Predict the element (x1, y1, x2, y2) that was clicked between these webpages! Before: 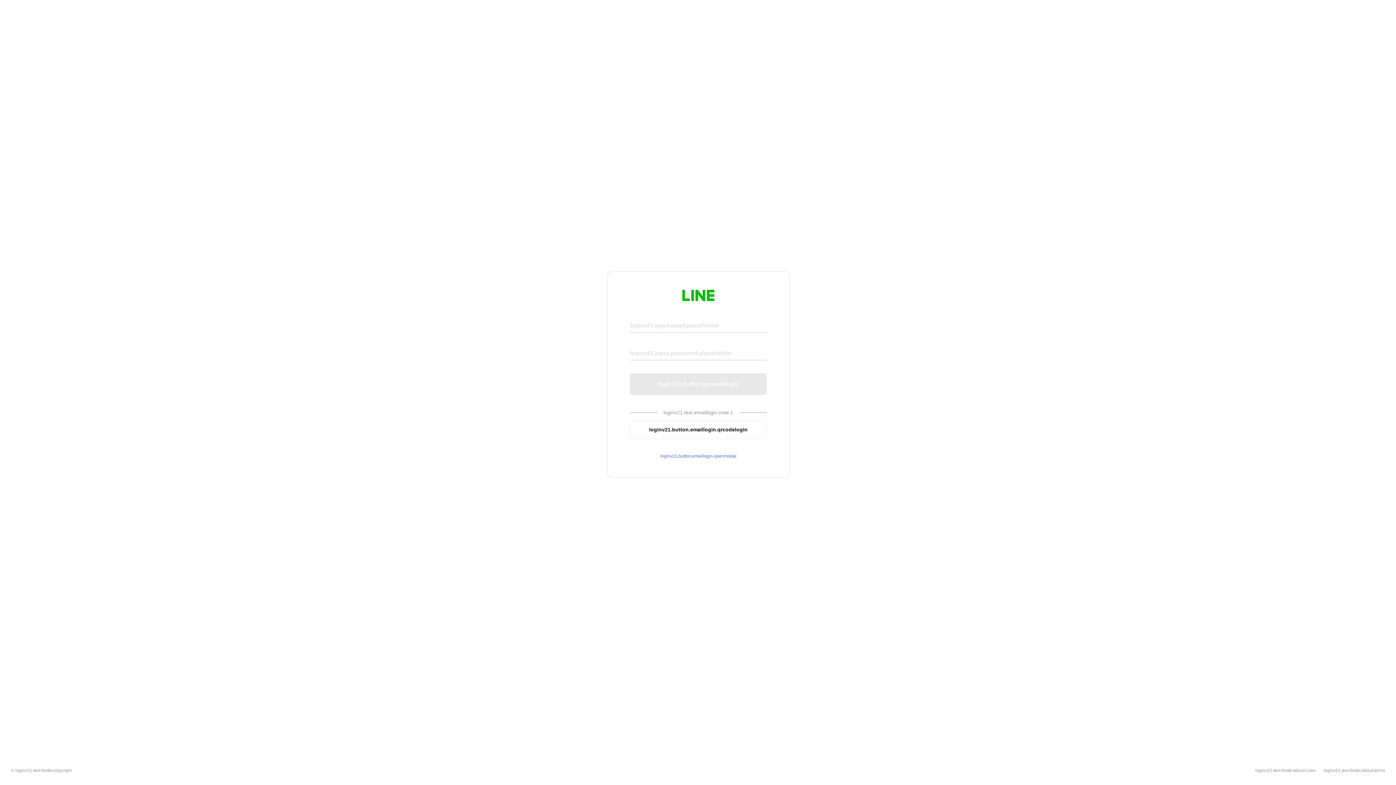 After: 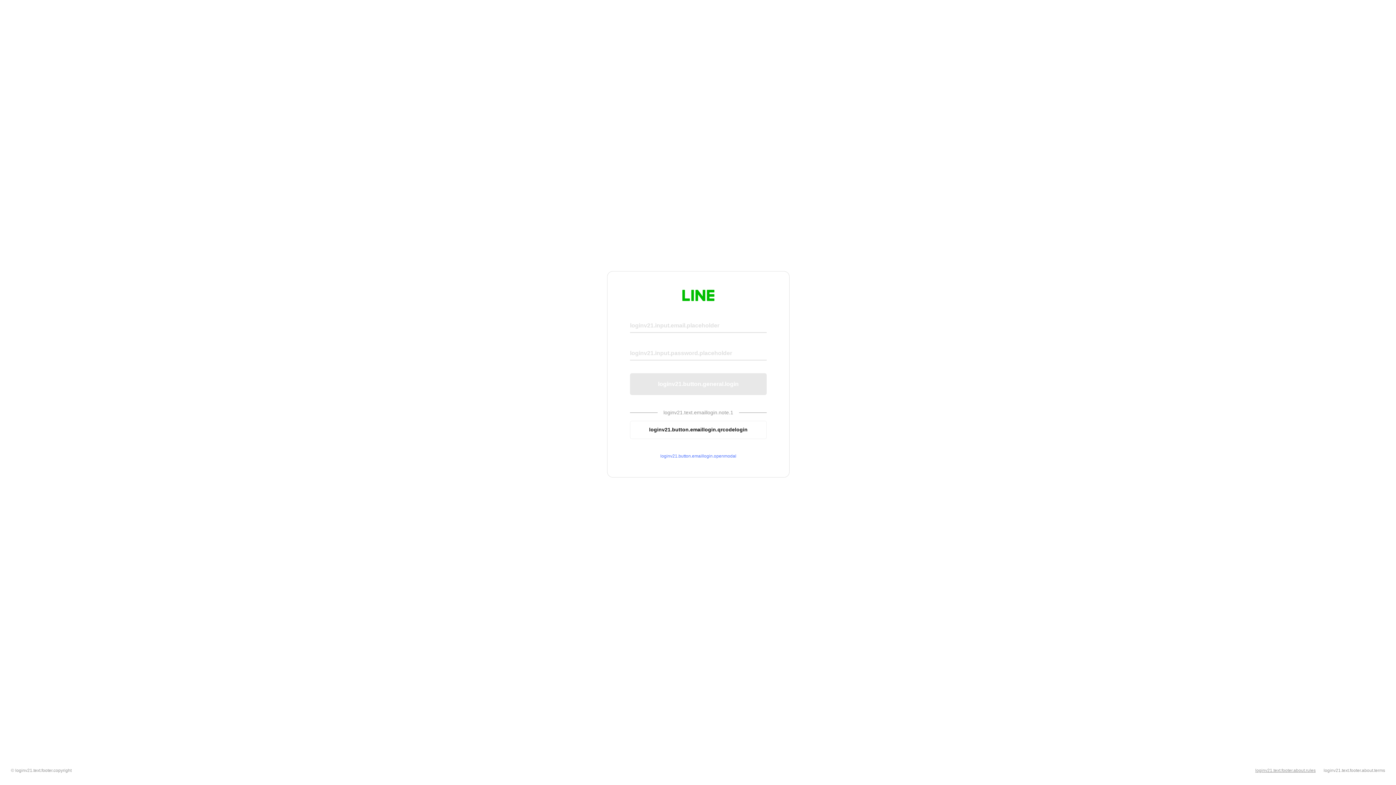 Action: label: loginv21.text.footer.about.rules bbox: (1255, 768, 1316, 773)